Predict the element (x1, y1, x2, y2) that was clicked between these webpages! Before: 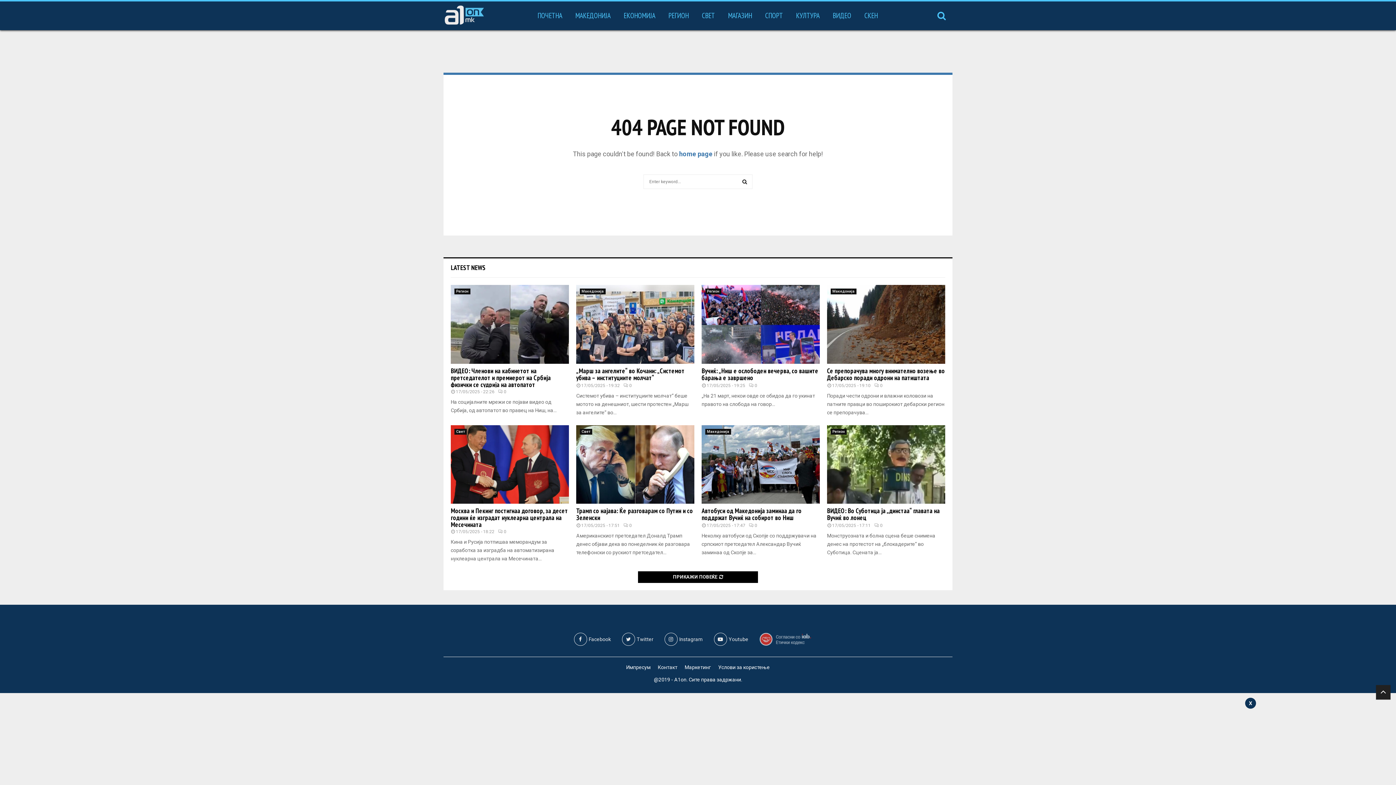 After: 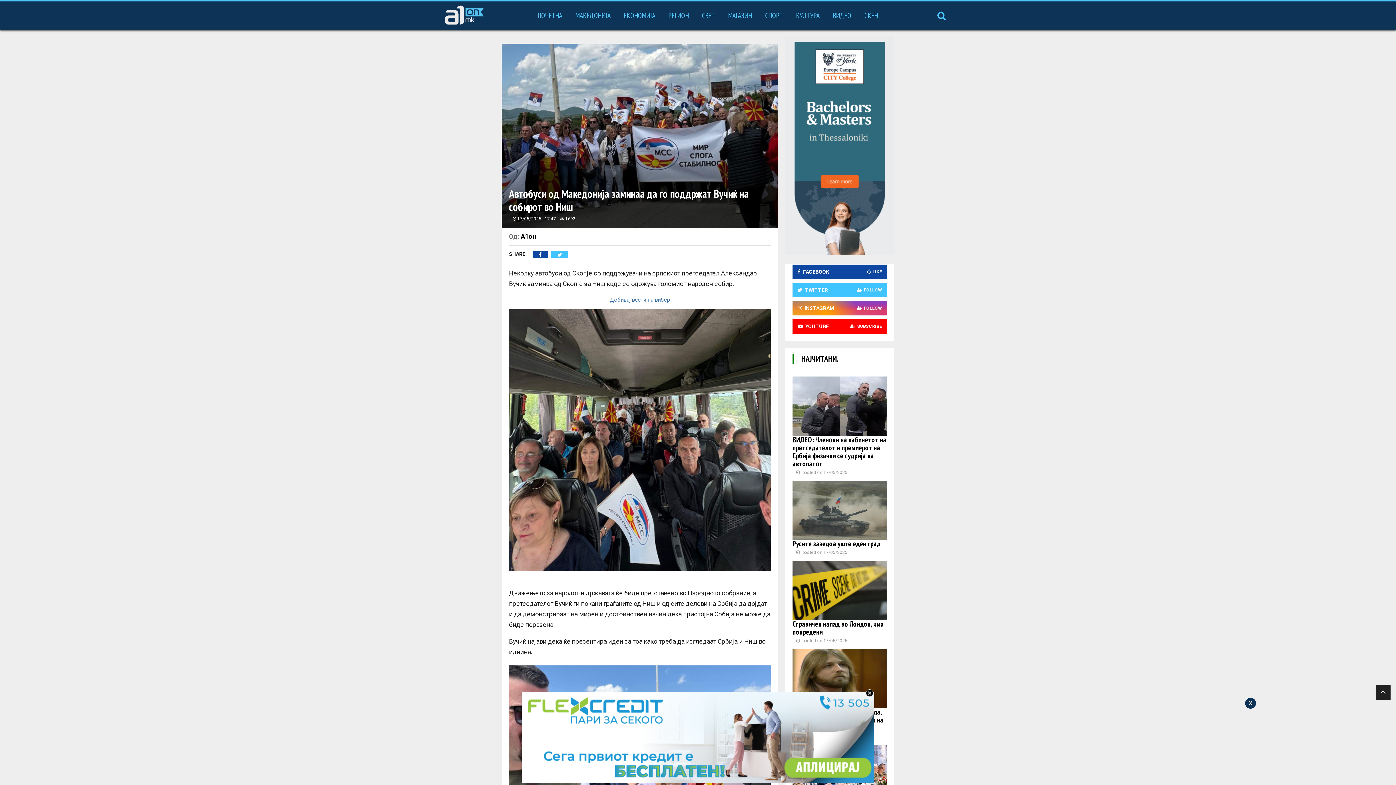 Action: bbox: (749, 523, 757, 528) label: 0